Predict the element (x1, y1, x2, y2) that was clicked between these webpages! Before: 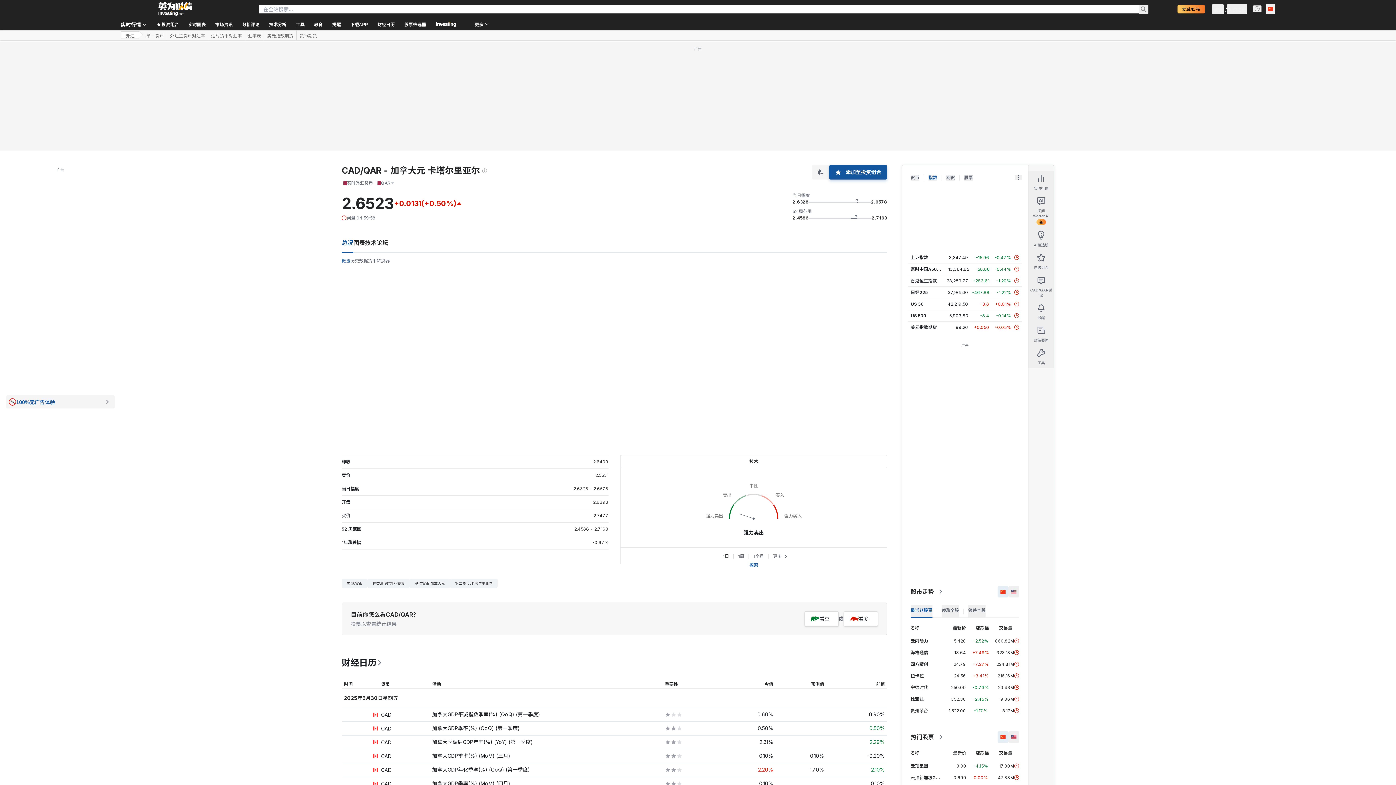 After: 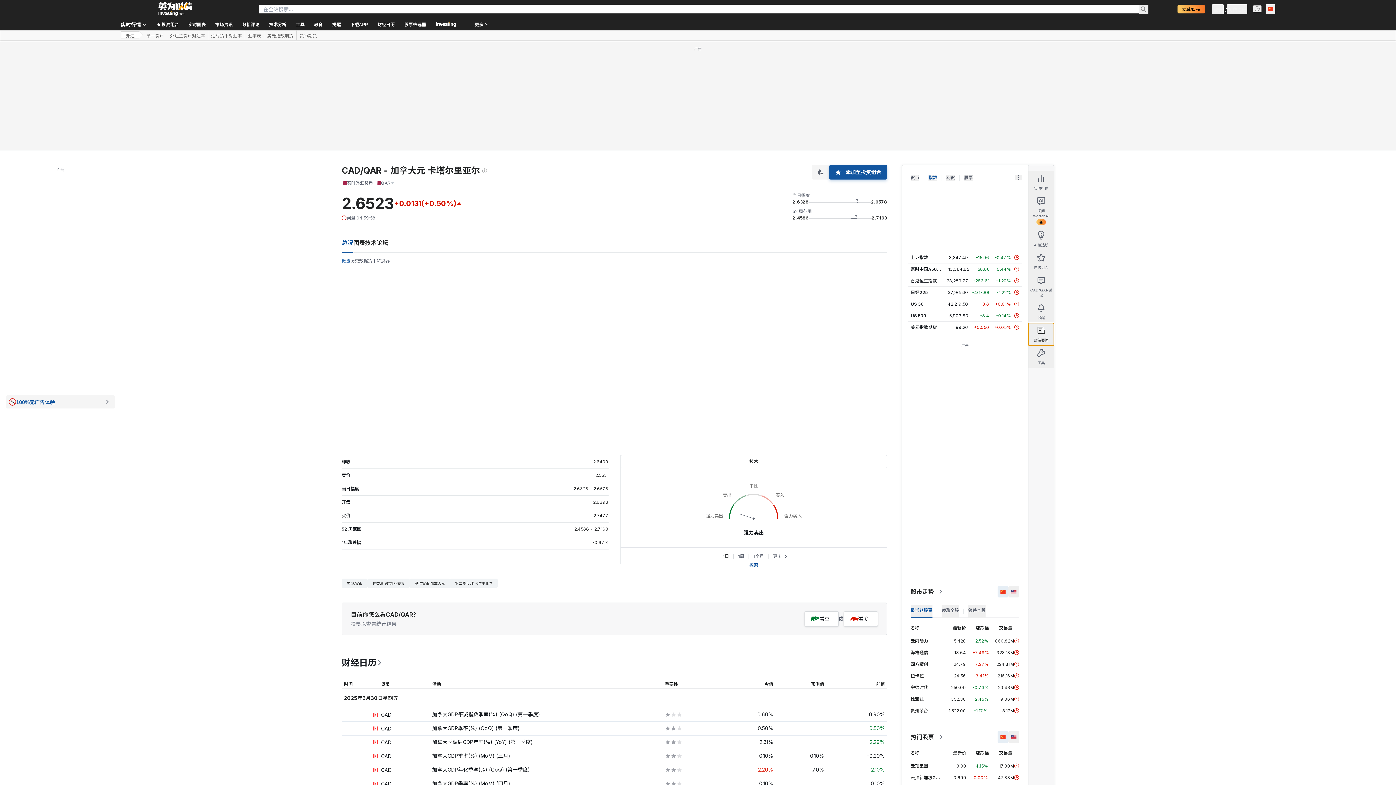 Action: bbox: (1028, 323, 1054, 345) label: 财经要闻